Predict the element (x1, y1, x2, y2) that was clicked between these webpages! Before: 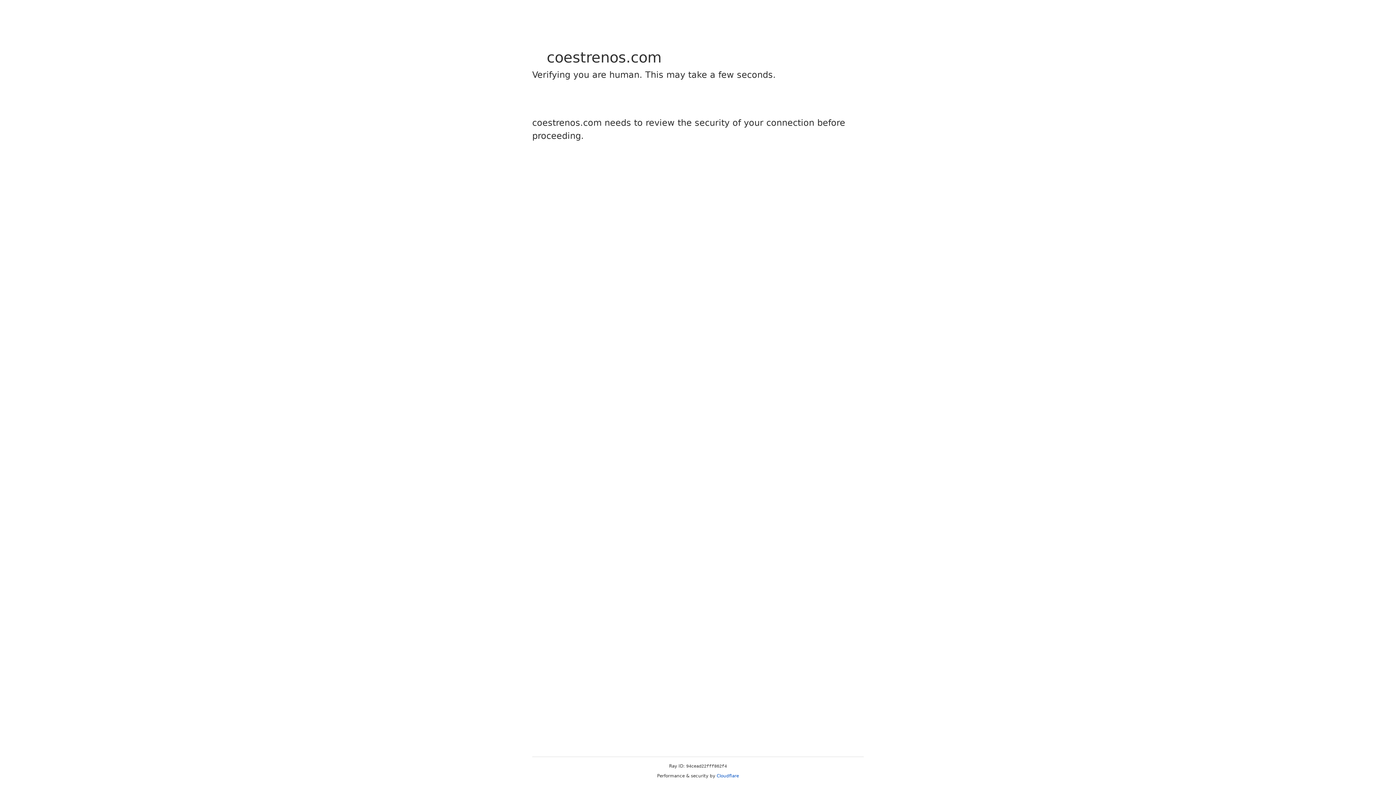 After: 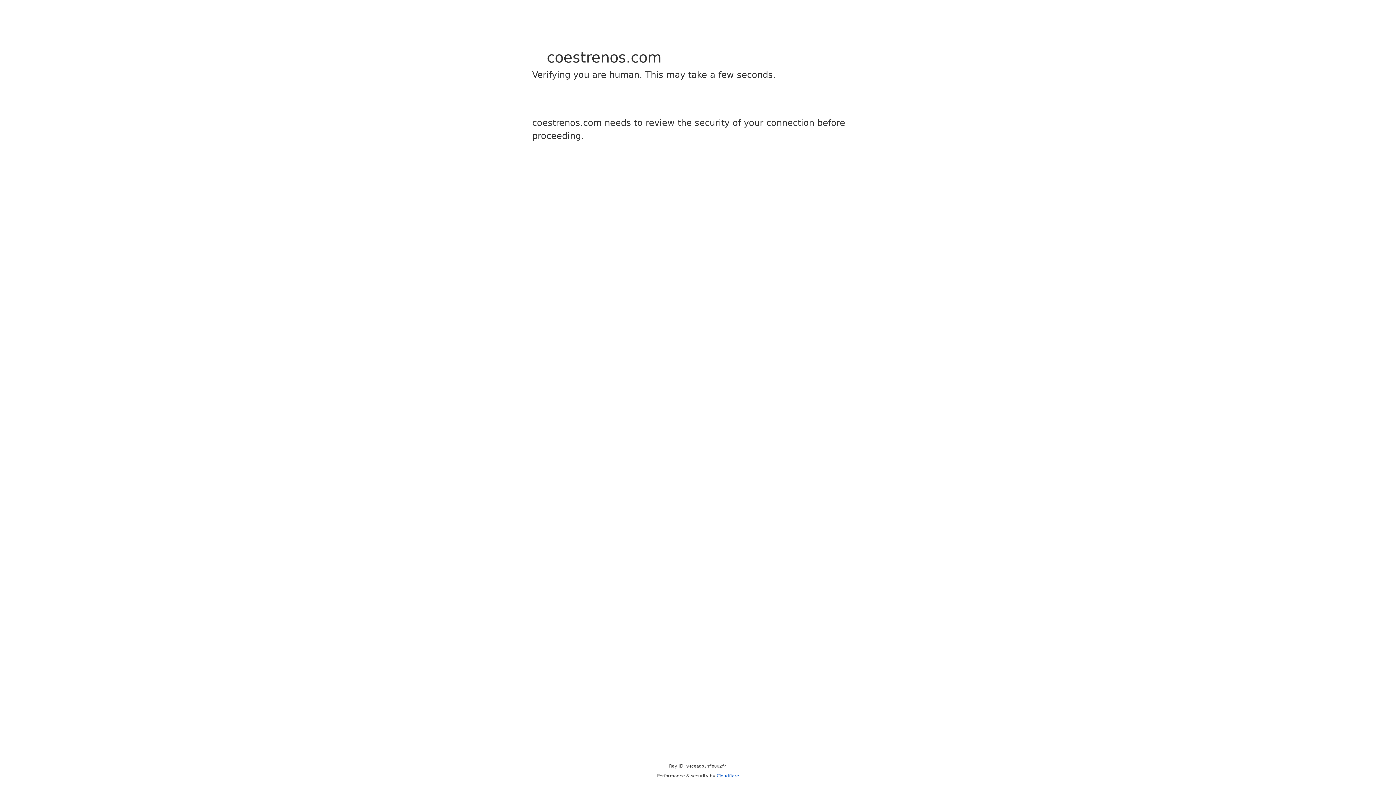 Action: bbox: (716, 773, 739, 778) label: Cloudflare